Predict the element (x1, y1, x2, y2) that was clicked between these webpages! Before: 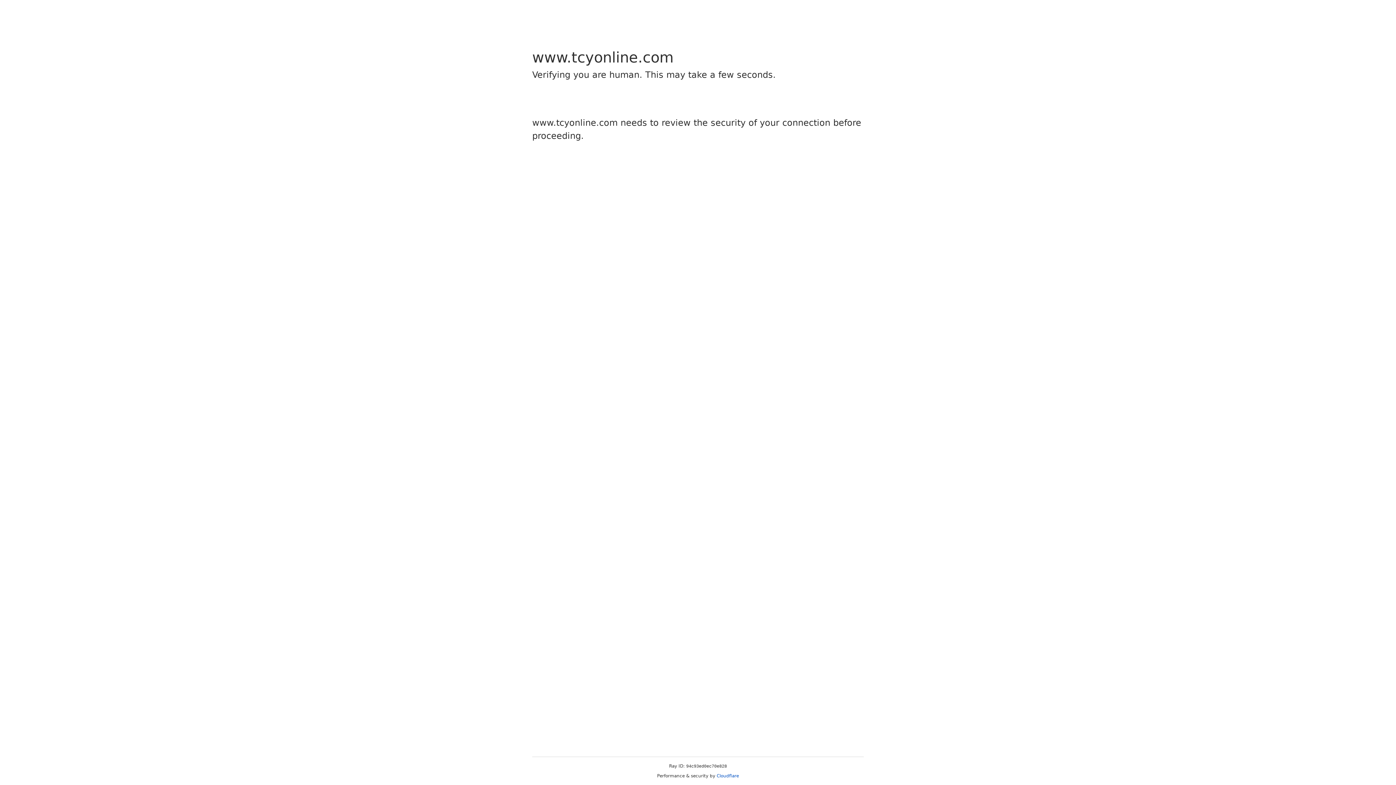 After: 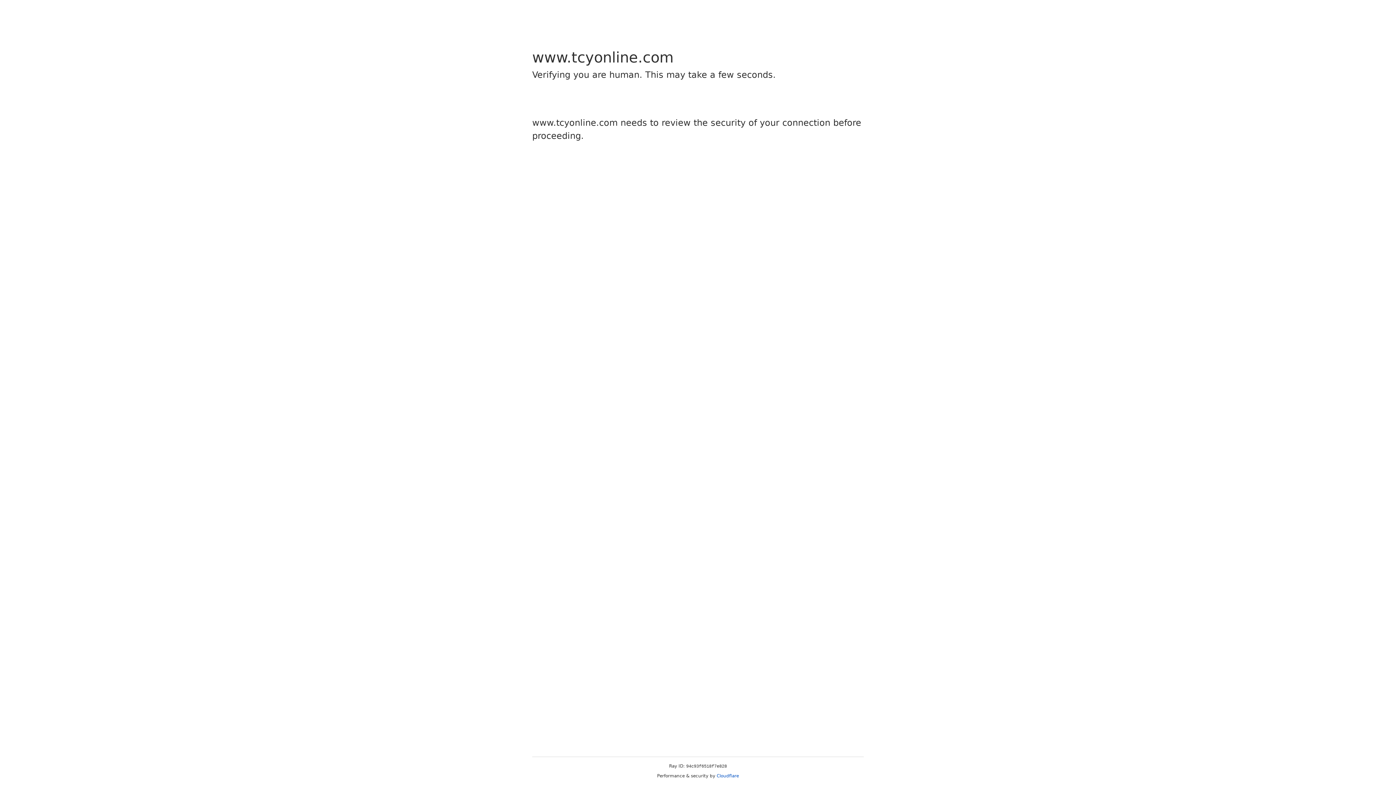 Action: label: Cloudflare bbox: (716, 773, 739, 778)